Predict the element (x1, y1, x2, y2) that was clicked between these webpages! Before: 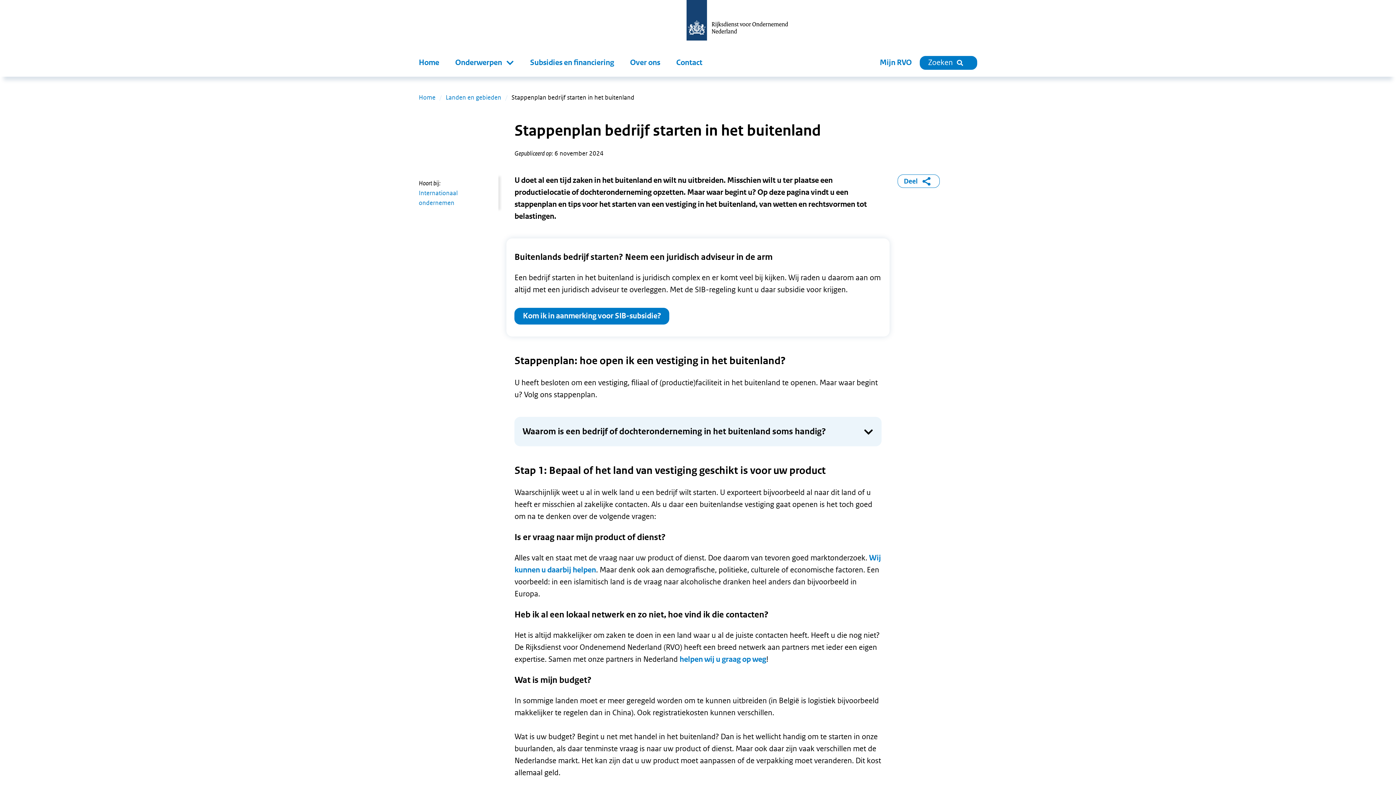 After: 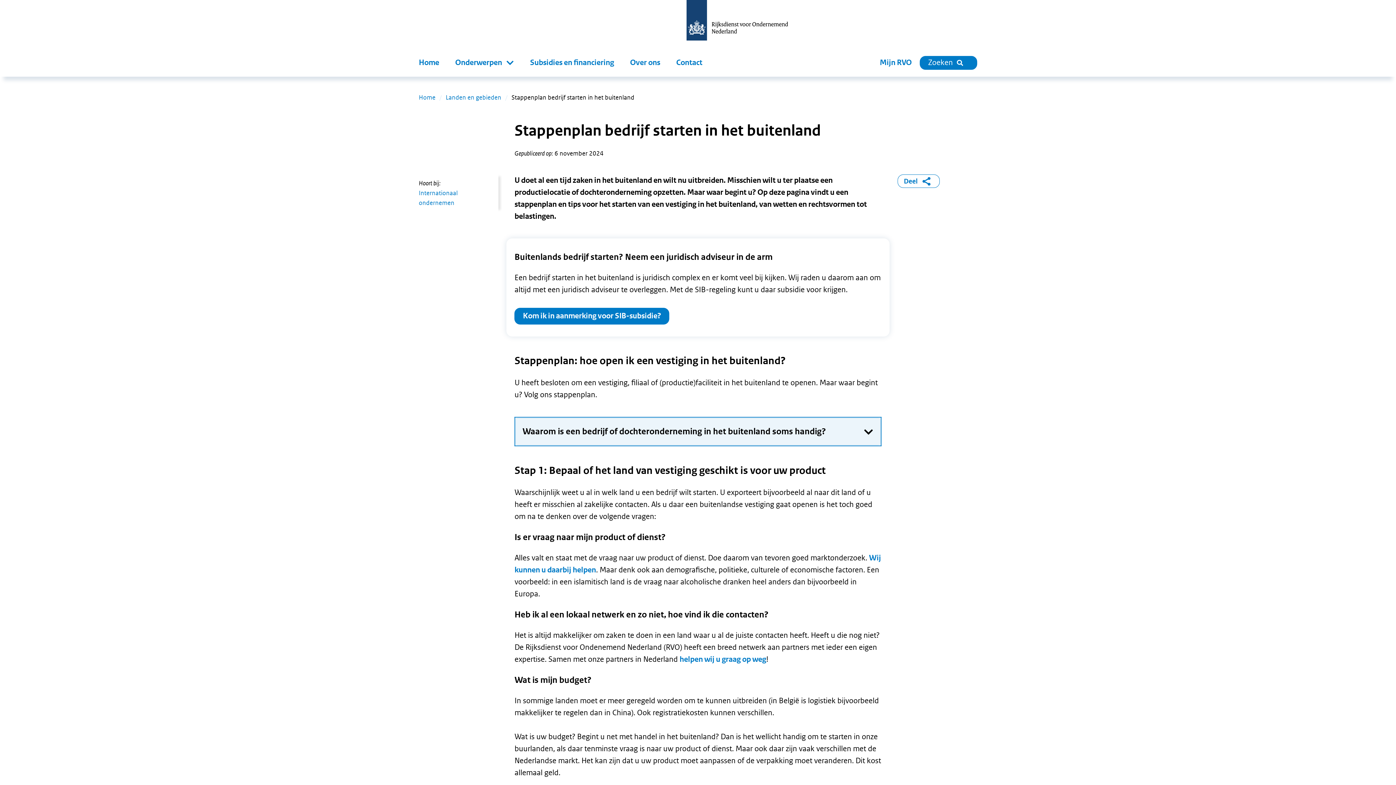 Action: bbox: (514, 417, 881, 446) label: Waarom is een bedrijf of dochteronderneming in het buitenland soms handig?